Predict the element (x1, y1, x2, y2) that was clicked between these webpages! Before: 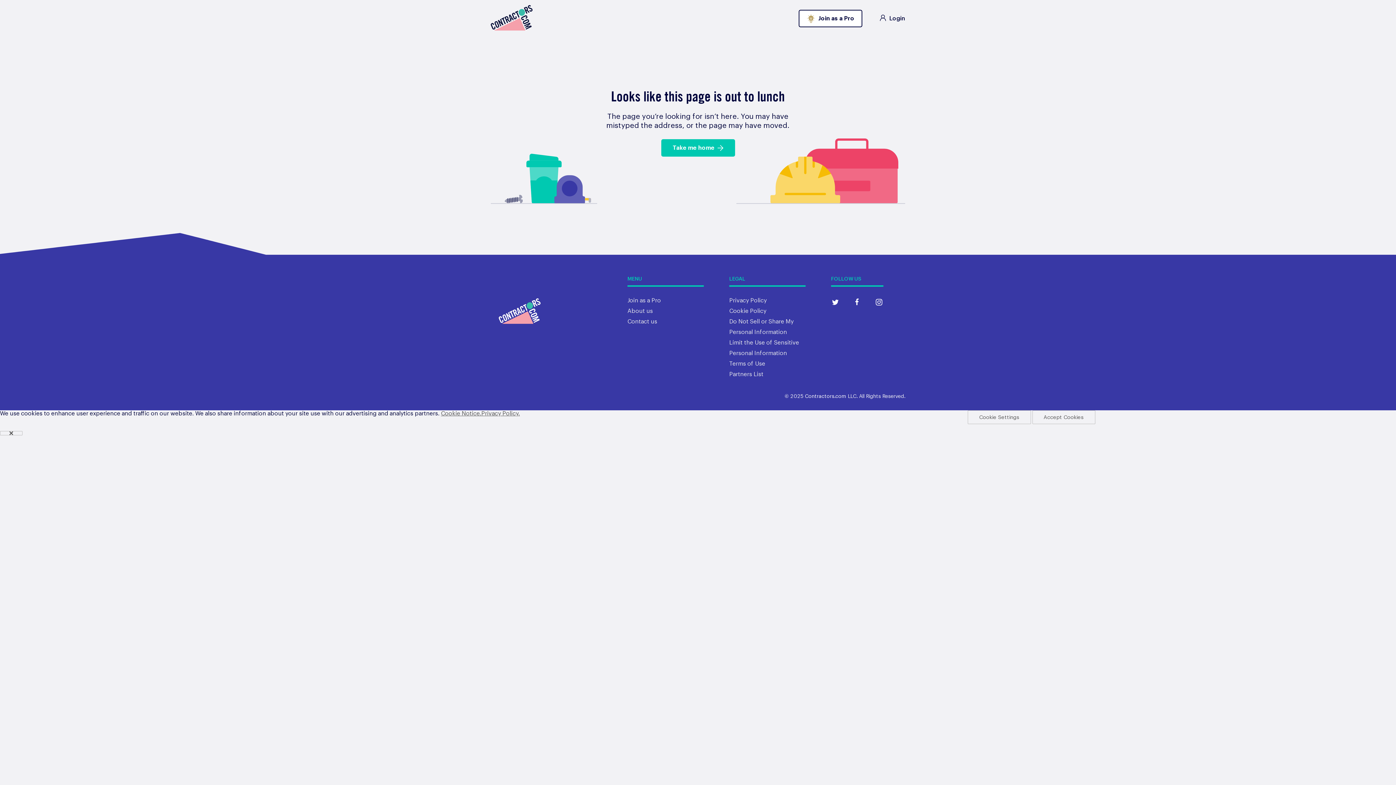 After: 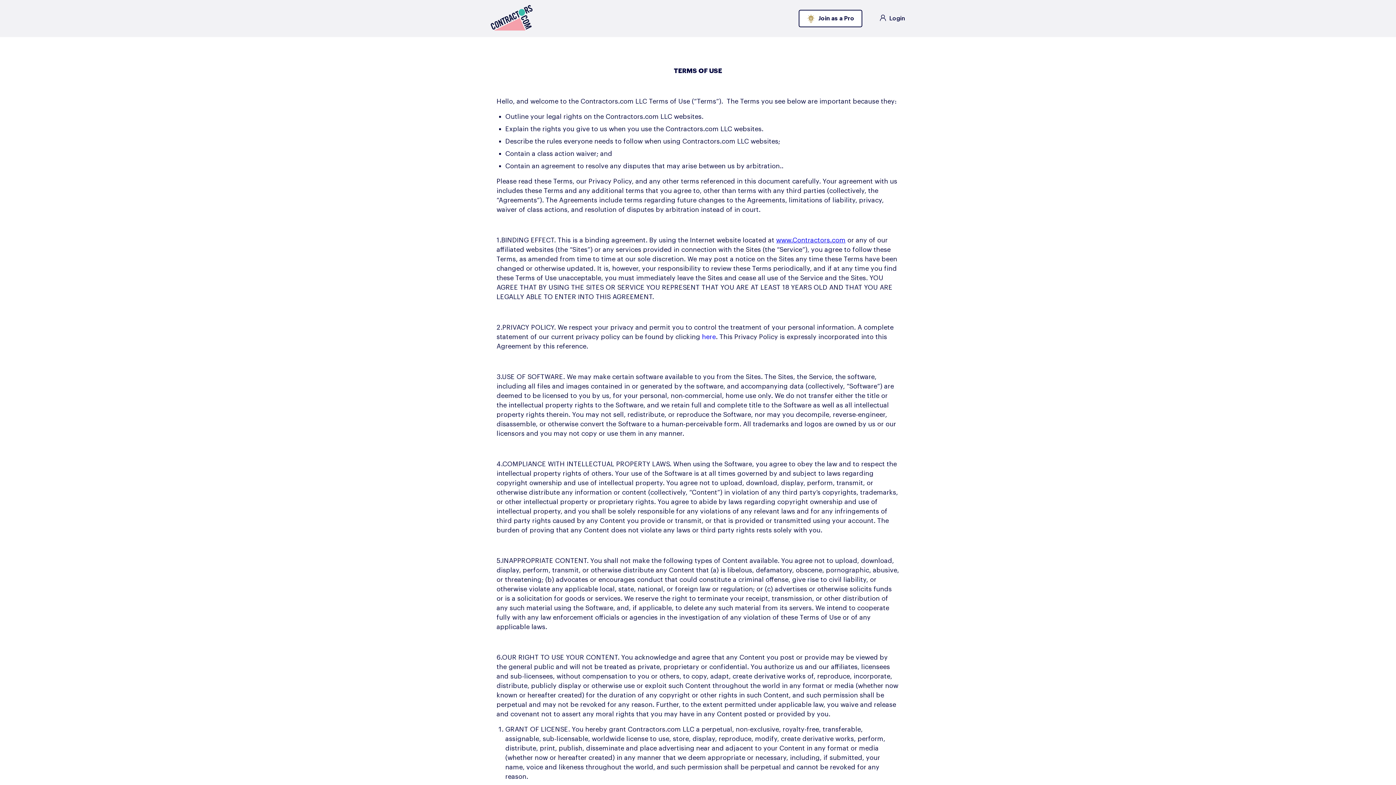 Action: label: Terms of Use bbox: (729, 361, 765, 366)